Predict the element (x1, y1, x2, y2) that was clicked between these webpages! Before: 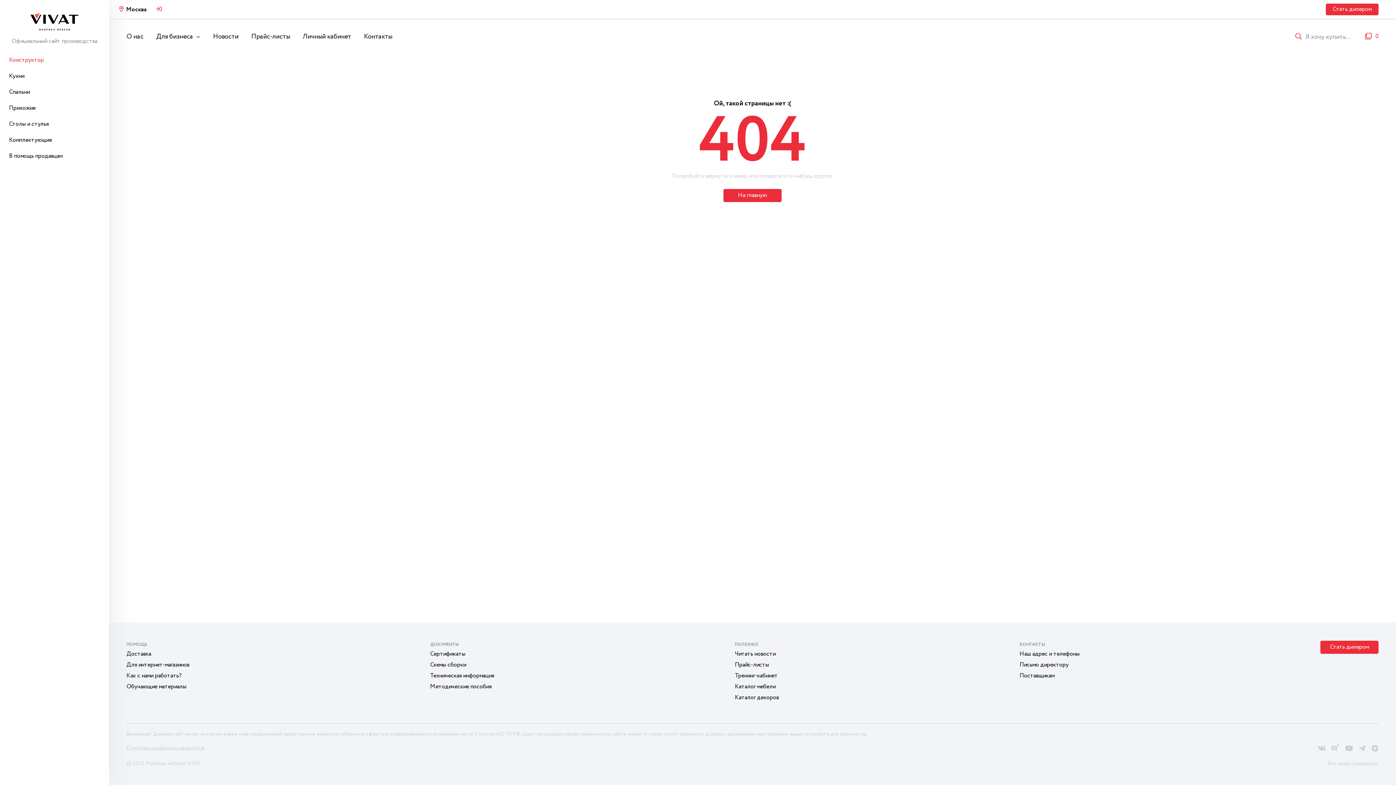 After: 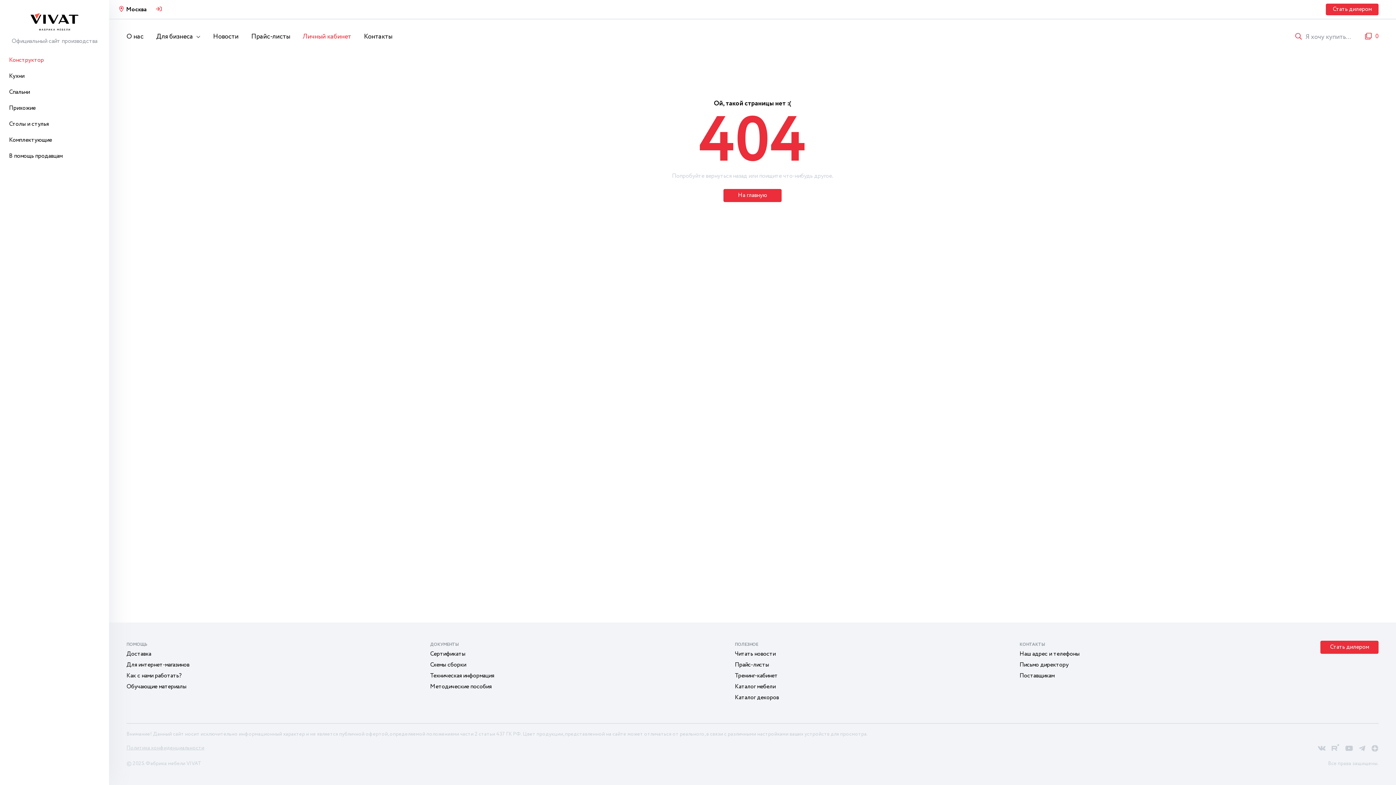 Action: label: Личный кабинет bbox: (302, 31, 351, 41)